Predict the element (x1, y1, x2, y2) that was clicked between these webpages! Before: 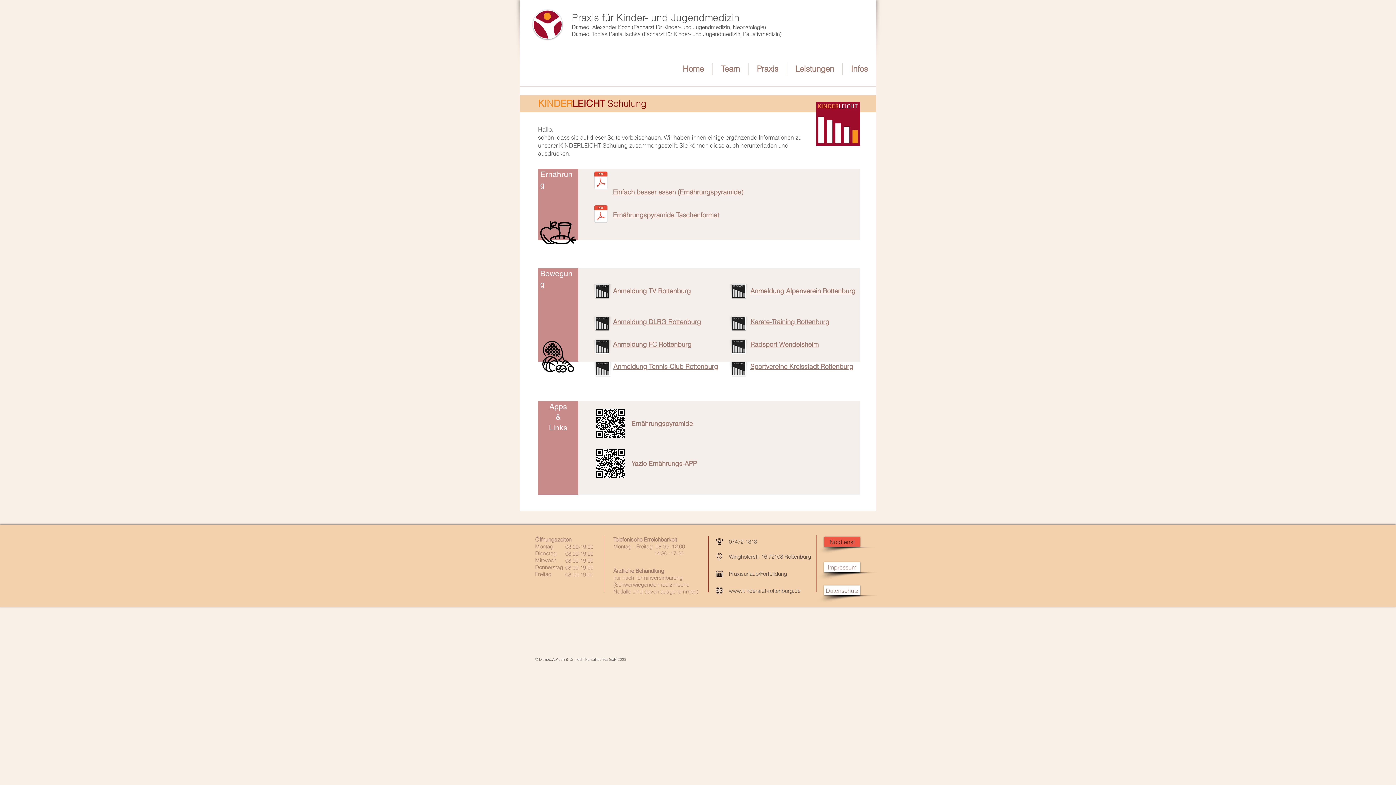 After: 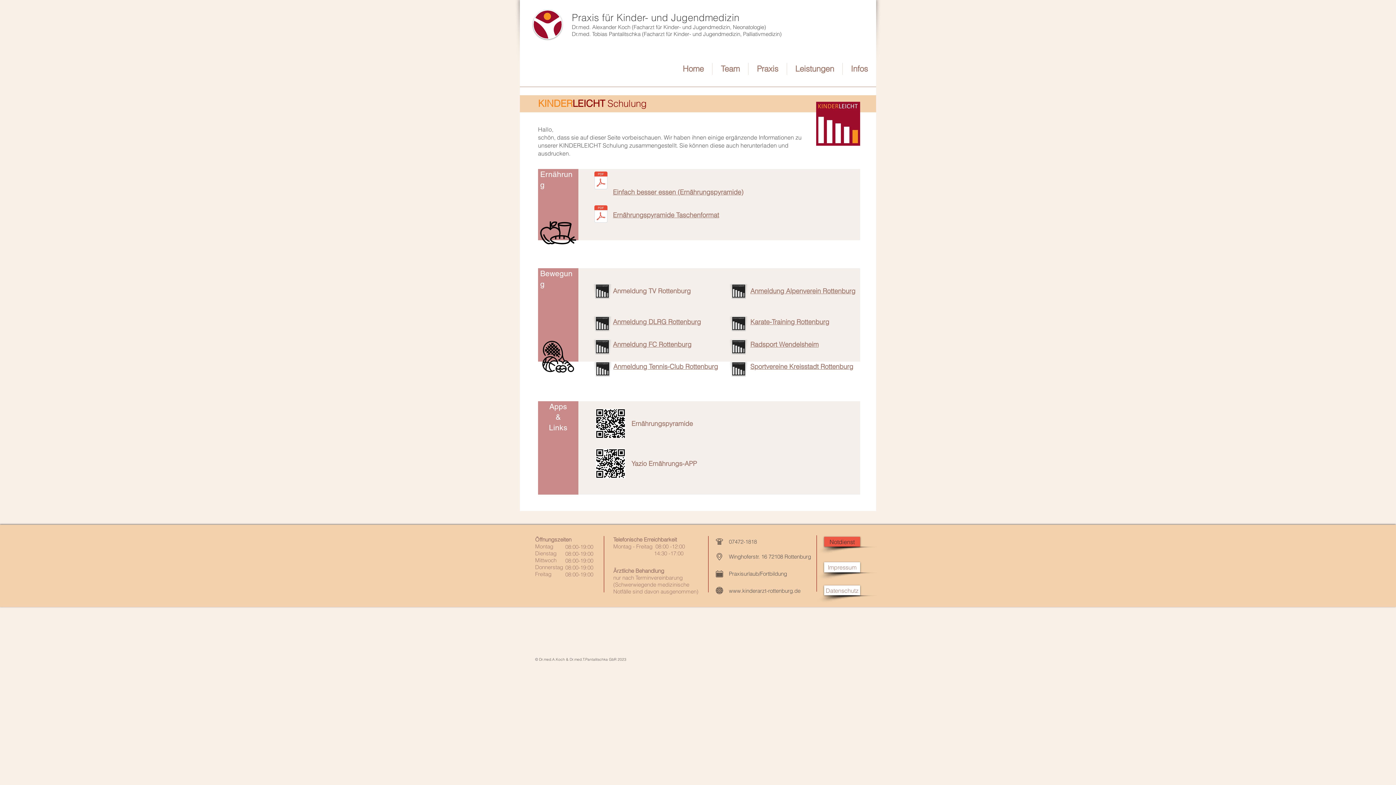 Action: bbox: (732, 340, 745, 353)